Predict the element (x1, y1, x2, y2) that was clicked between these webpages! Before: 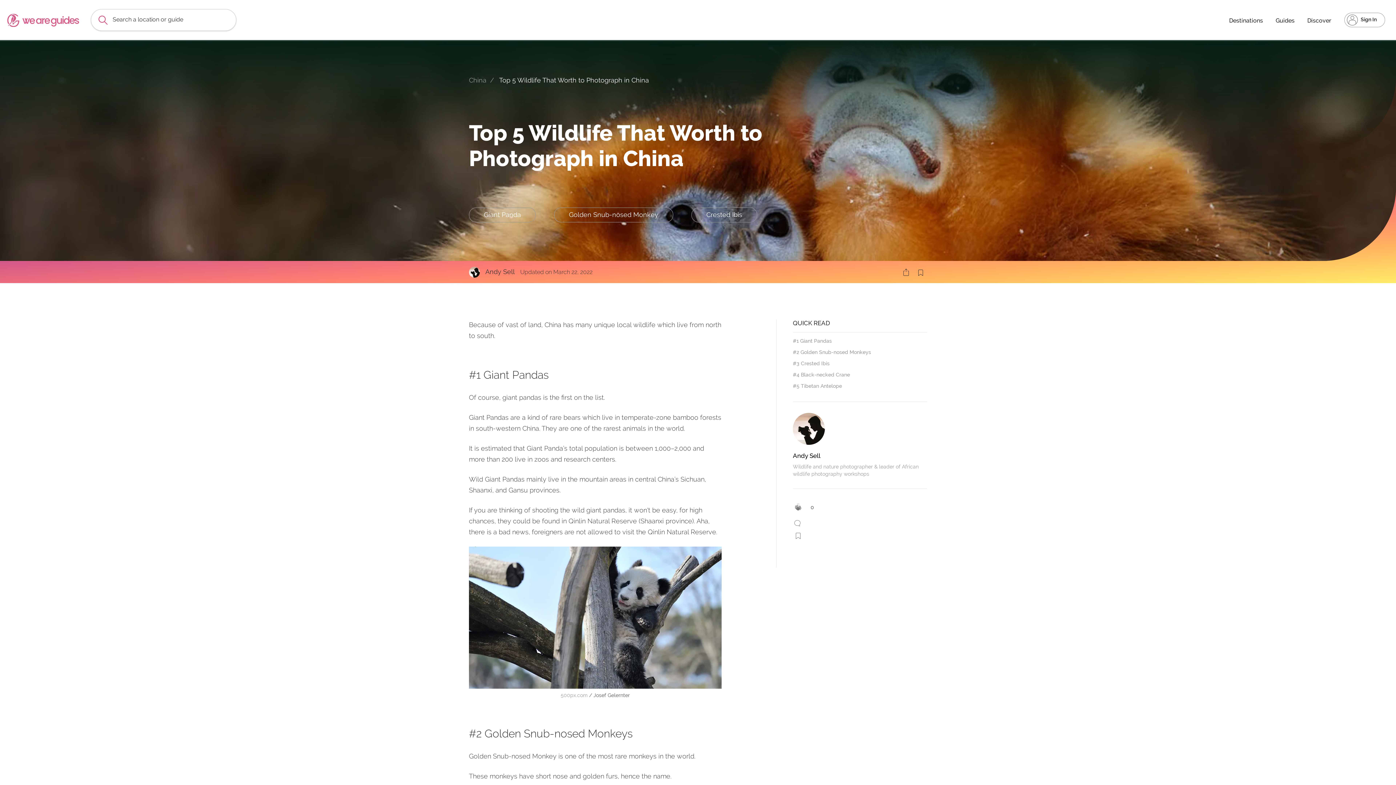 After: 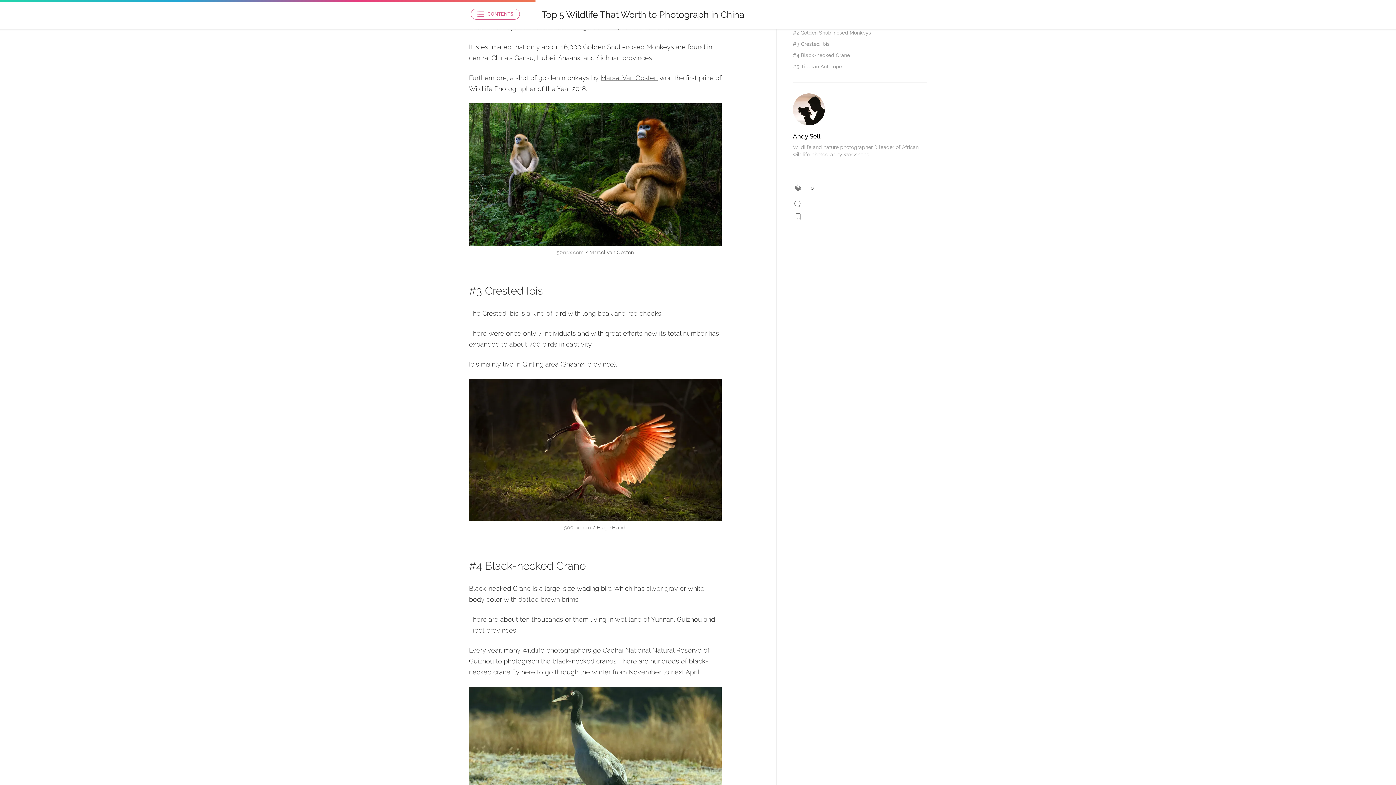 Action: bbox: (793, 349, 927, 355) label: #2 Golden Snub-nosed Monkeys